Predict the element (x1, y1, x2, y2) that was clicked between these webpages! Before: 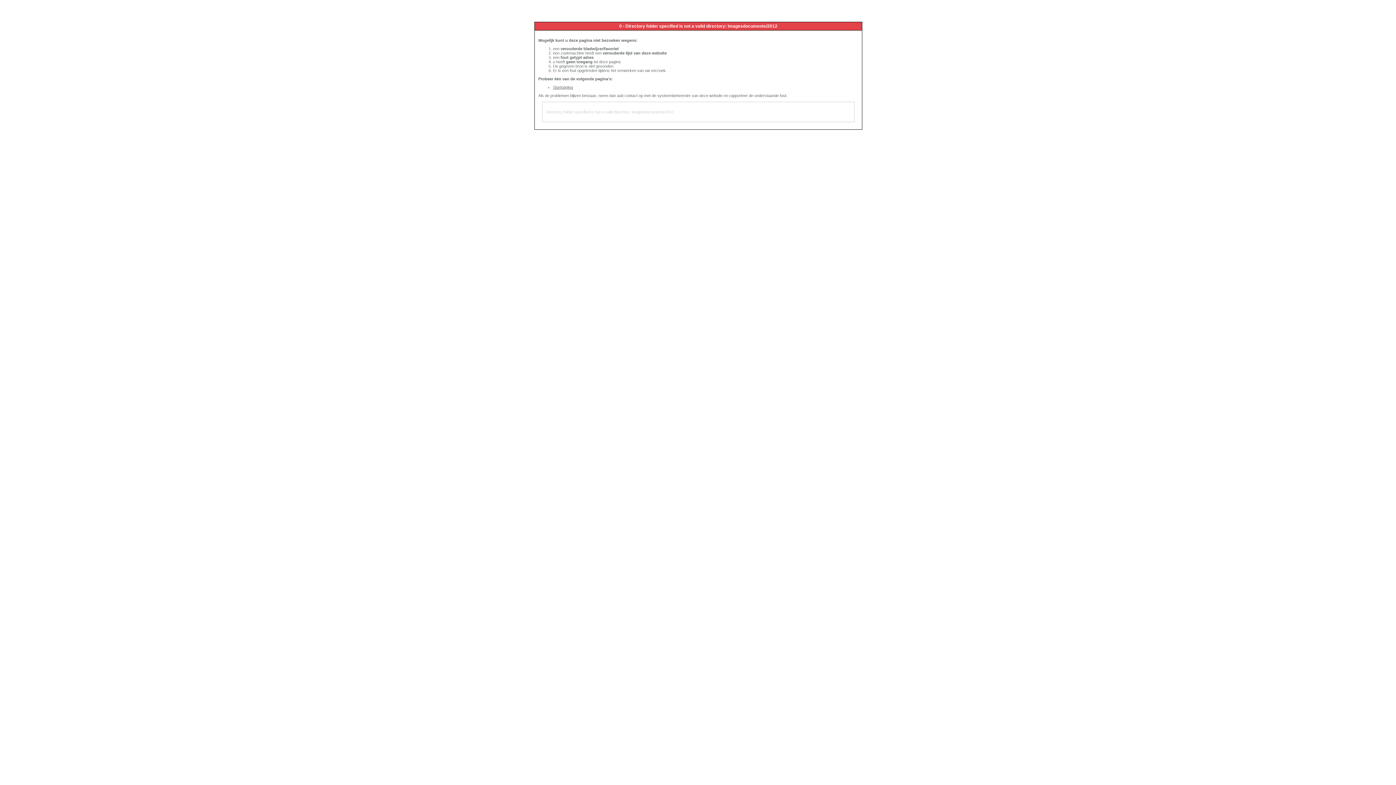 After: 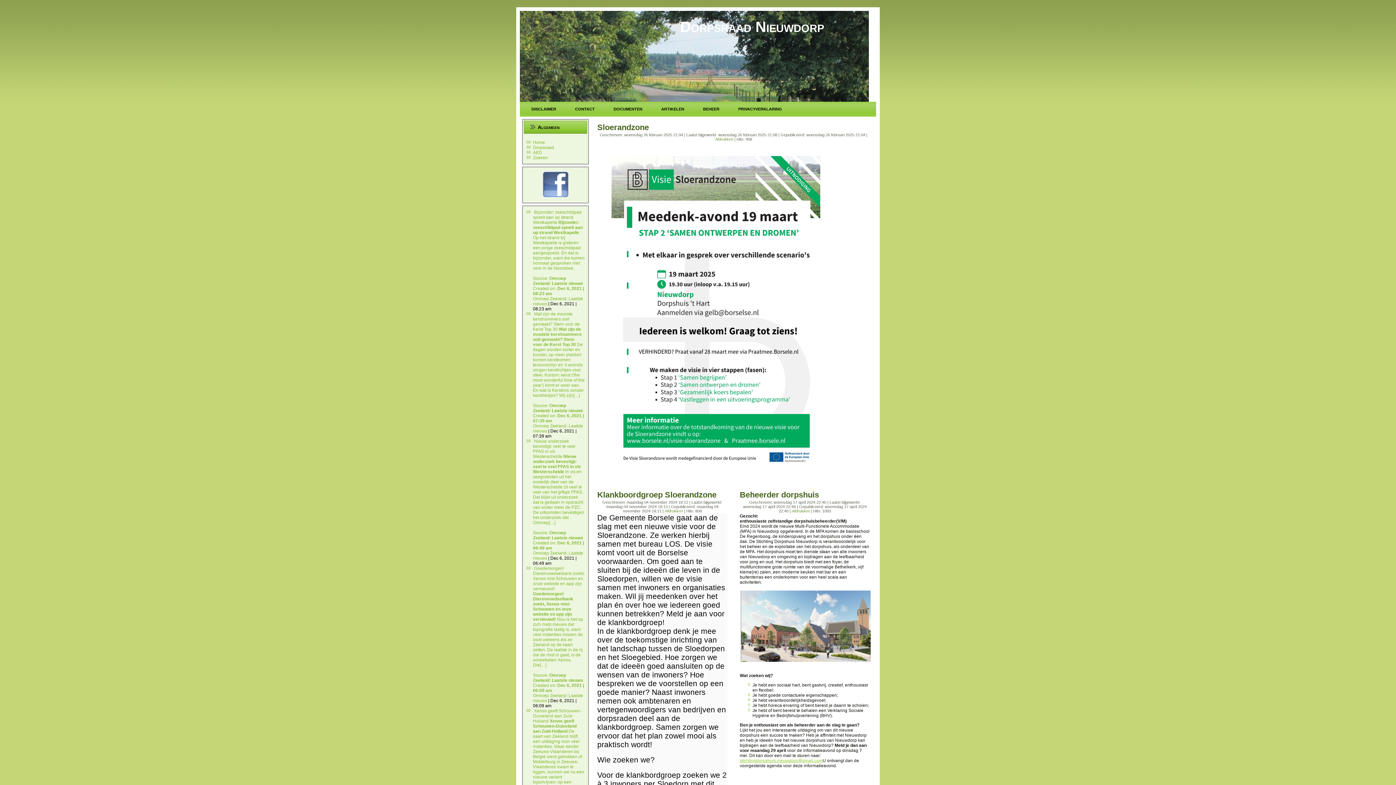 Action: bbox: (553, 85, 573, 89) label: Startpagina